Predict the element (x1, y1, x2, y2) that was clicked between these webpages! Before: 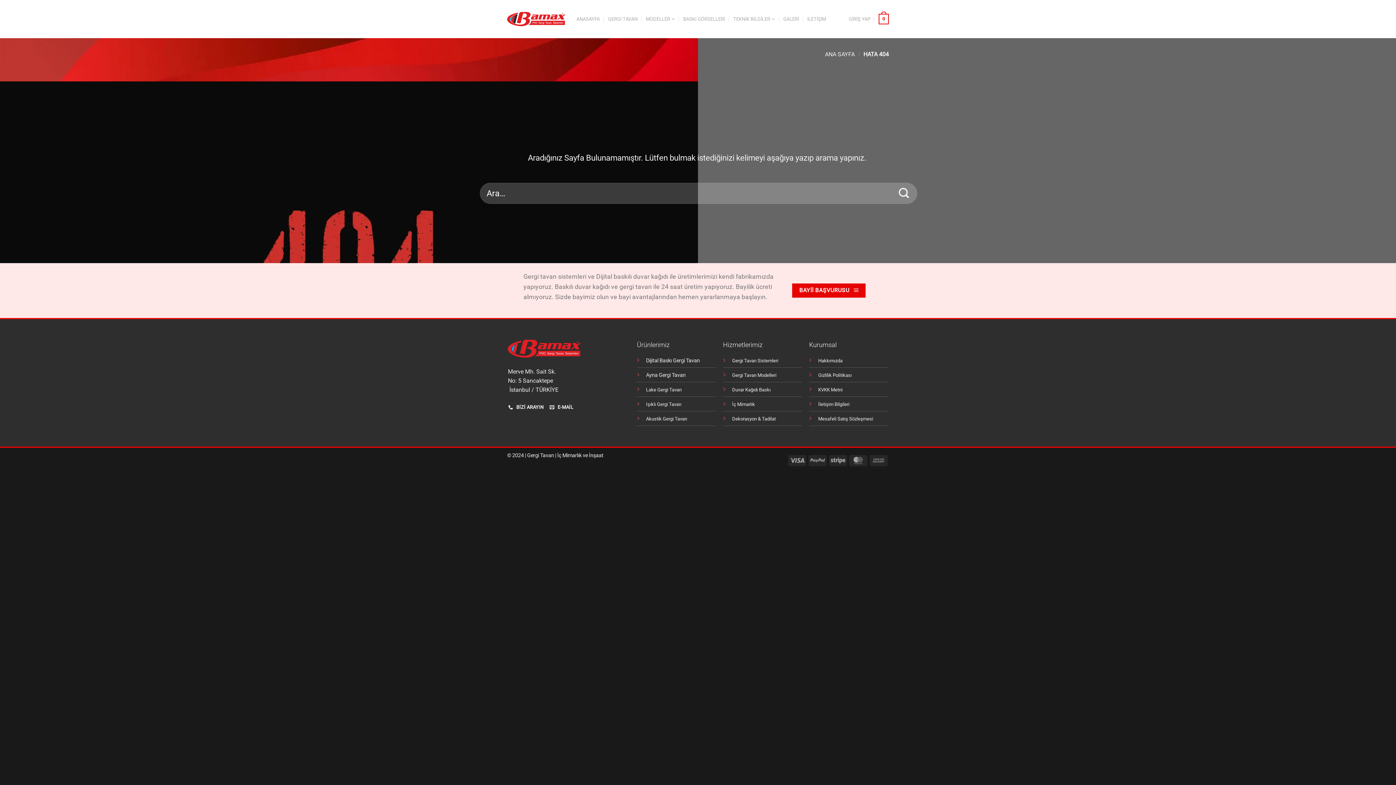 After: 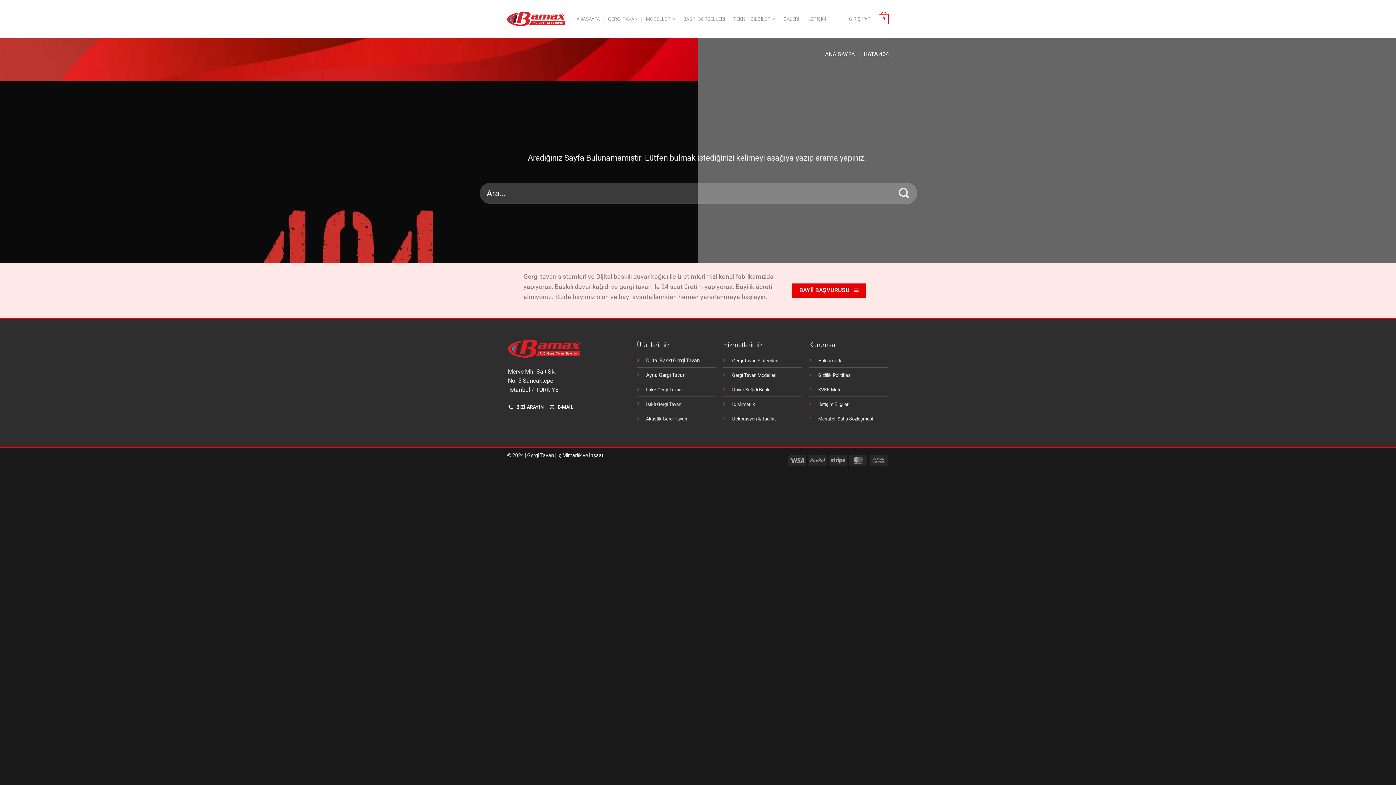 Action: bbox: (557, 452, 603, 458) label: İç Mimarlık ve İnşaat